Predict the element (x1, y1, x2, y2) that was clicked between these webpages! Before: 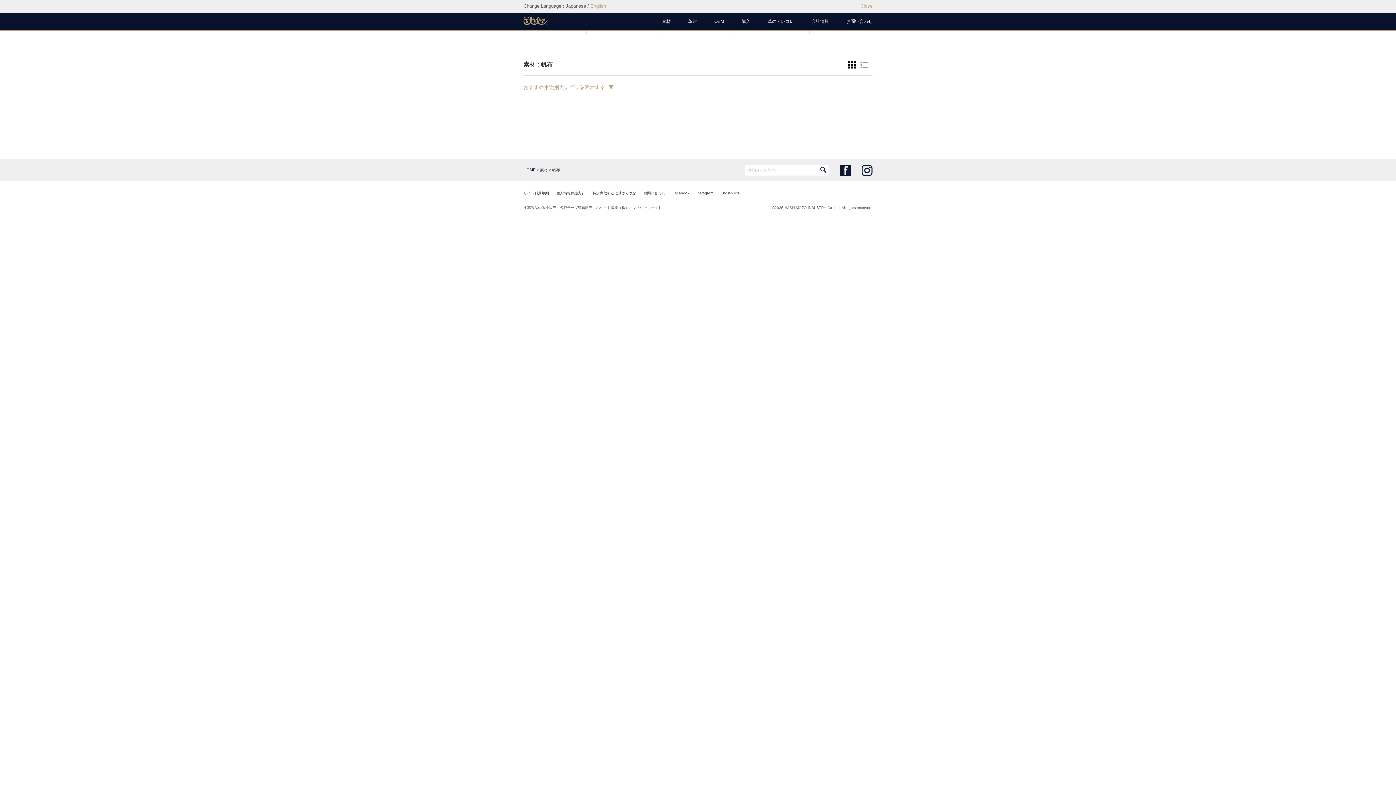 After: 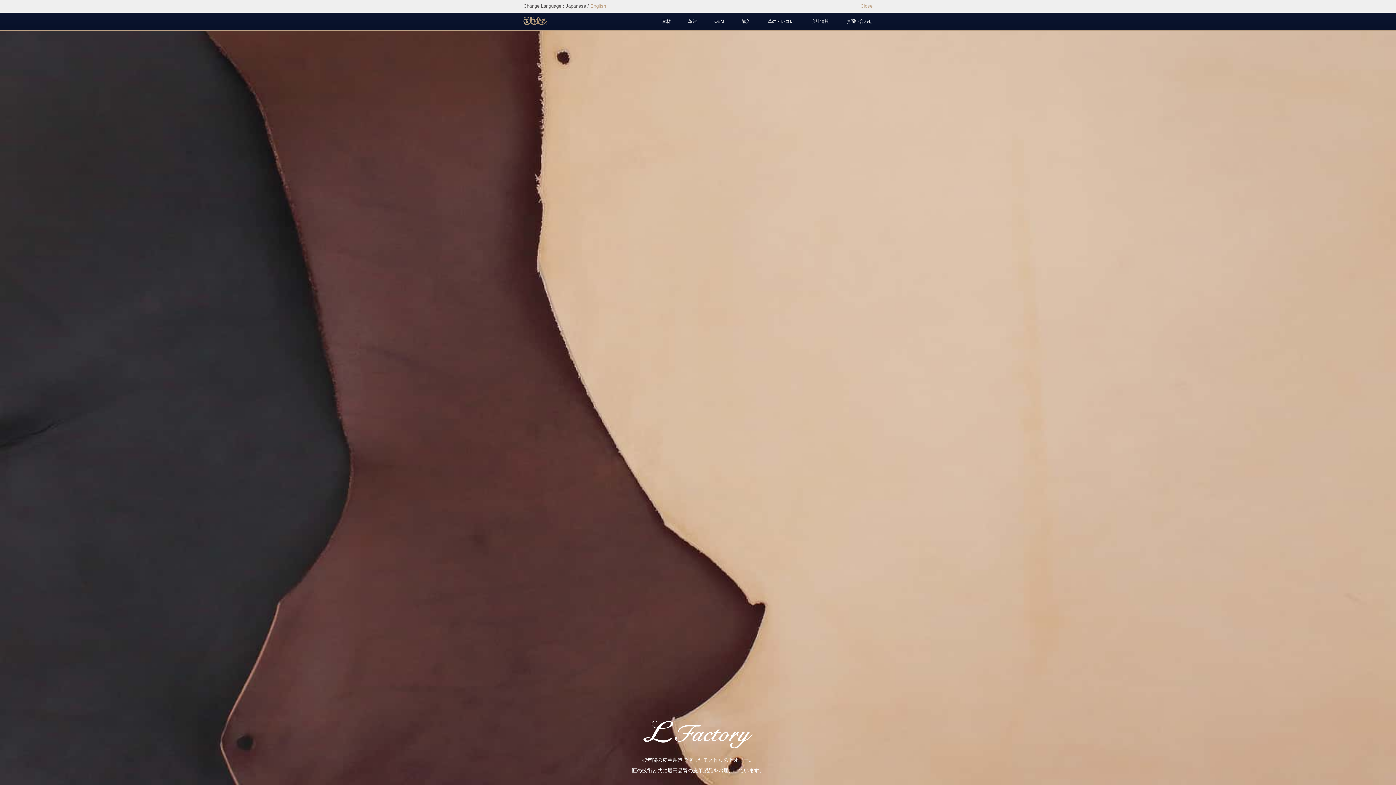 Action: label: 素材 bbox: (540, 166, 548, 173)